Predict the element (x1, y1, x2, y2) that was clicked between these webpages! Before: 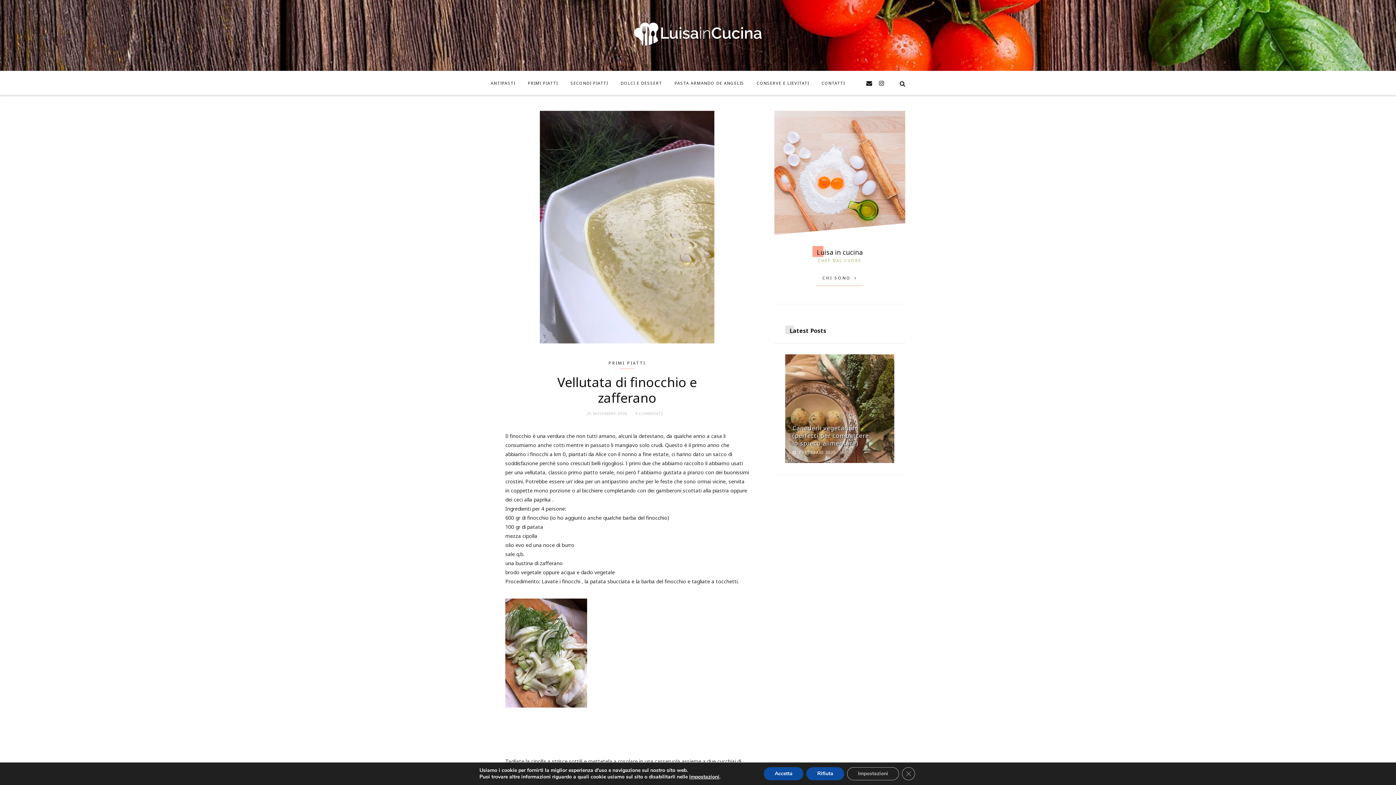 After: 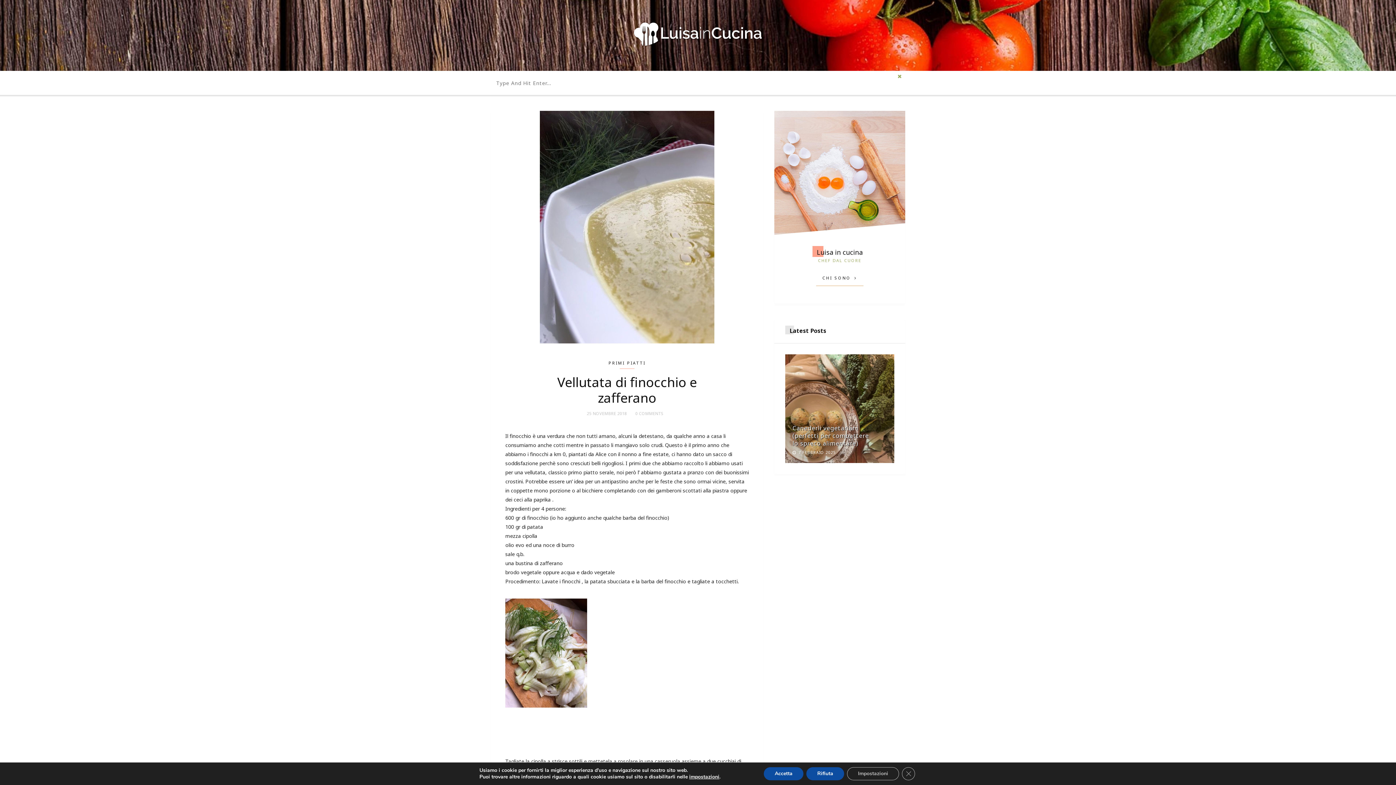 Action: bbox: (890, 70, 905, 96)